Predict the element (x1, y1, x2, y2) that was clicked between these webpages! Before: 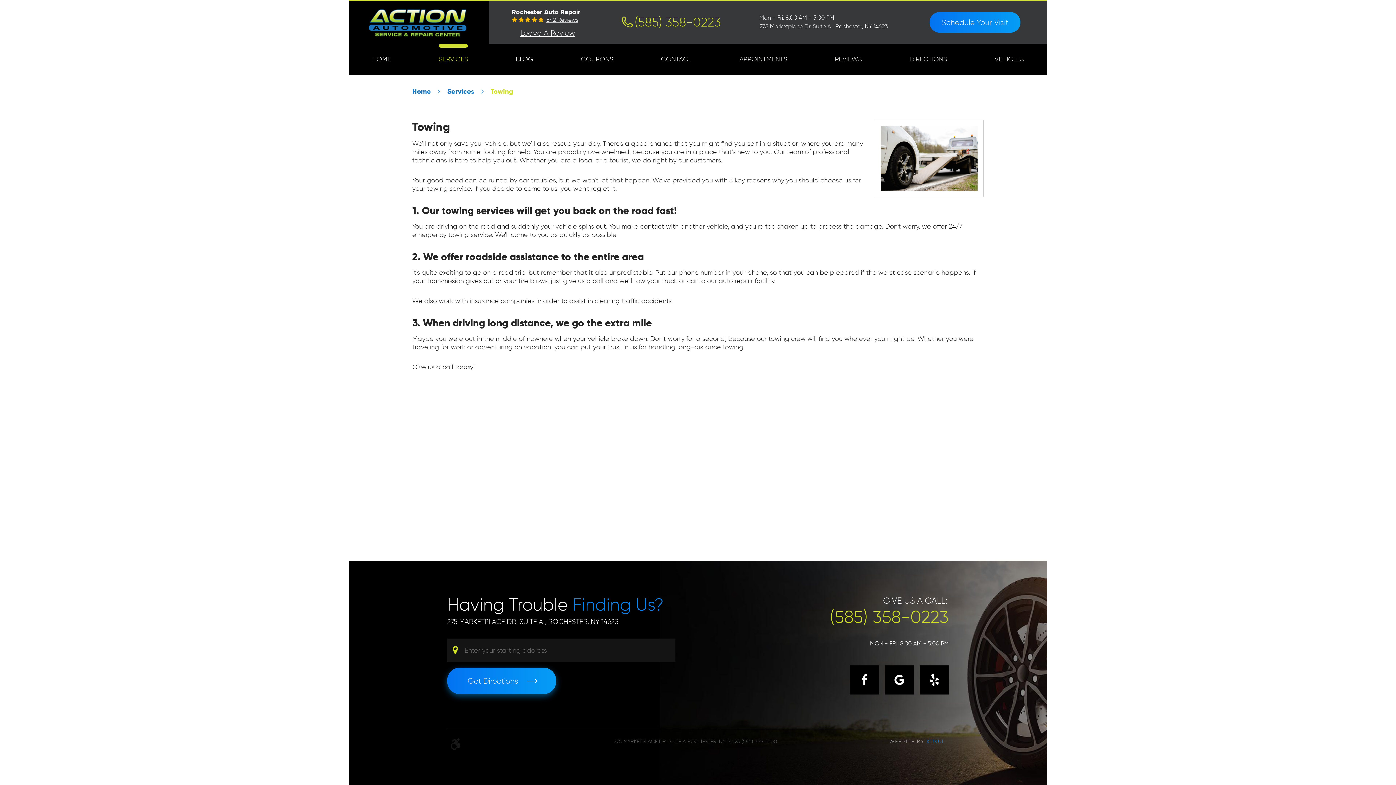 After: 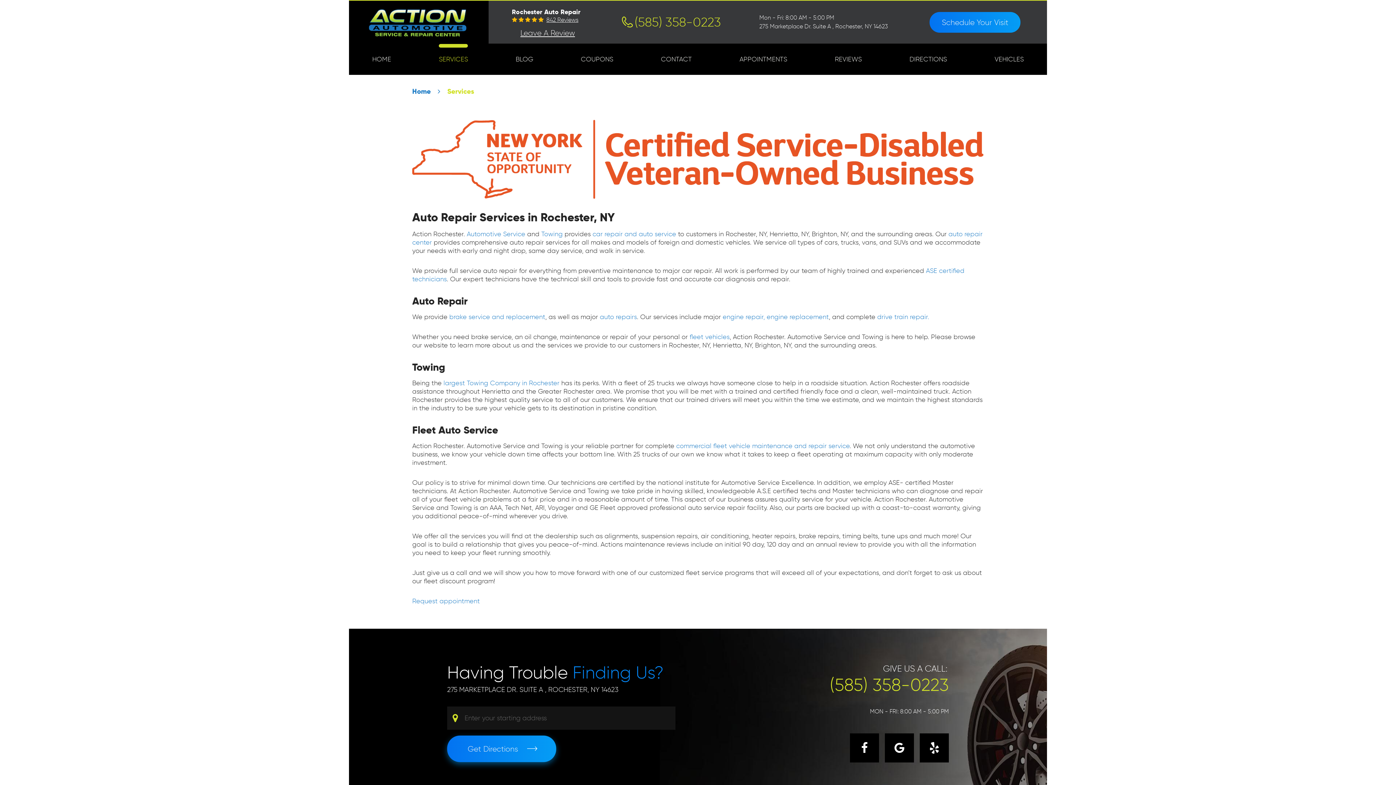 Action: bbox: (447, 86, 474, 96) label: Services